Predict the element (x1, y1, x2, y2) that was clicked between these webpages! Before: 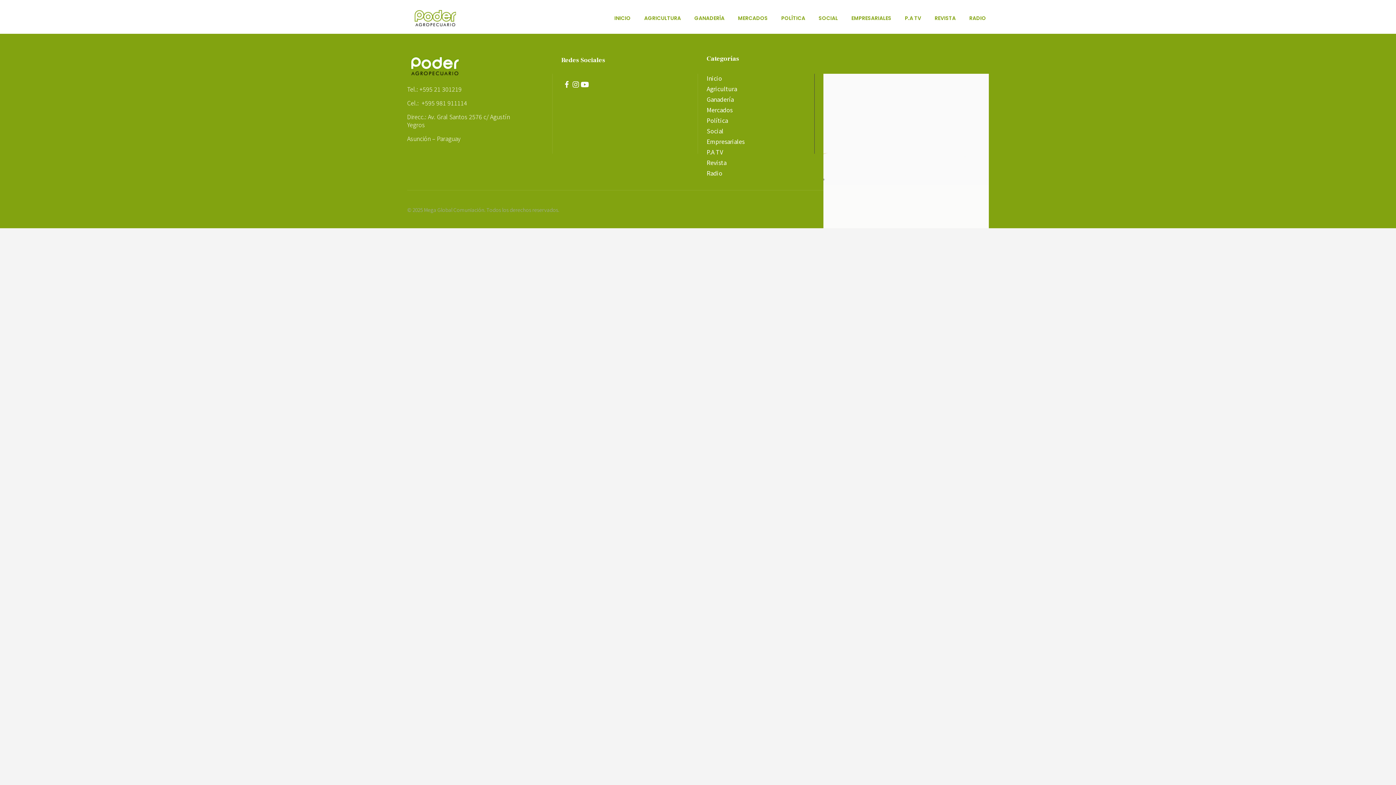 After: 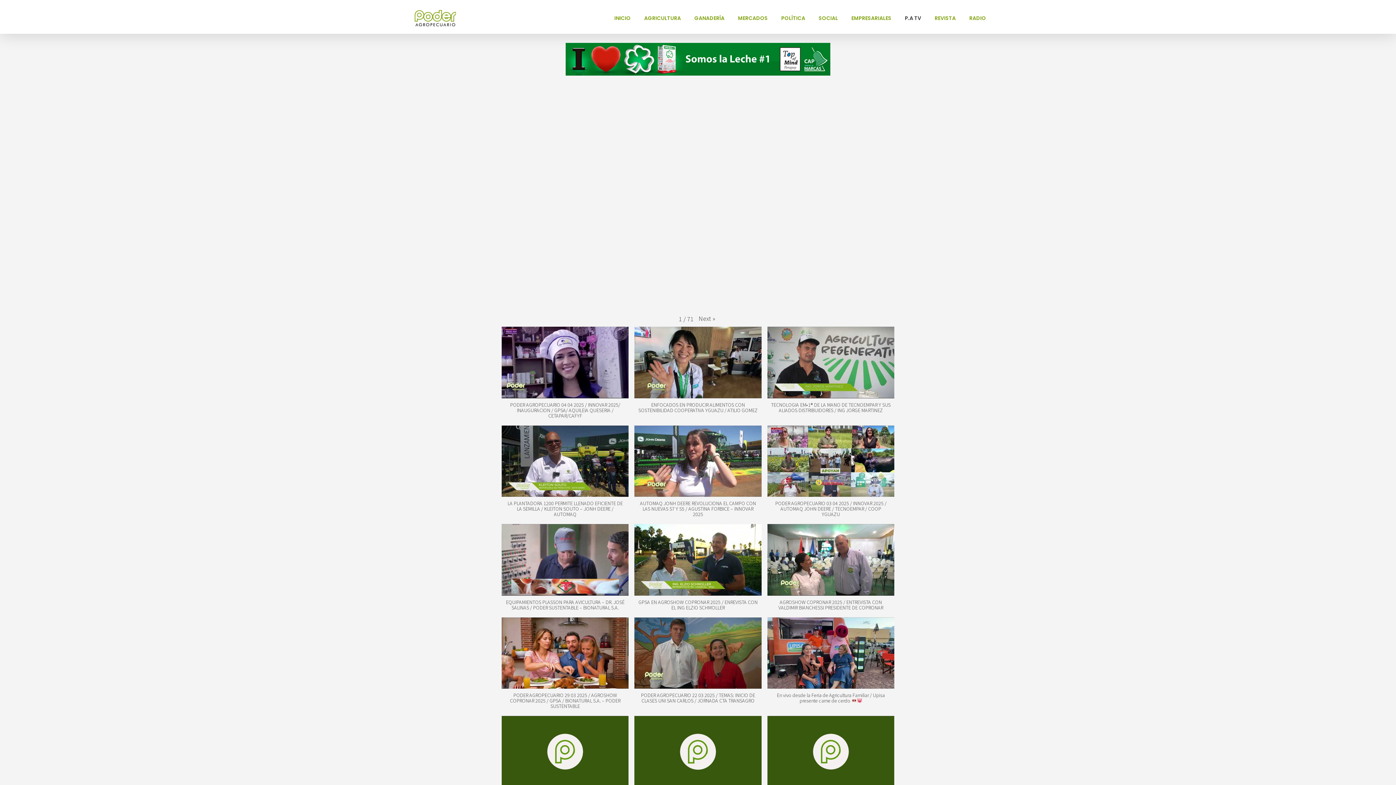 Action: bbox: (717, 147, 733, 158) label: P.A TV